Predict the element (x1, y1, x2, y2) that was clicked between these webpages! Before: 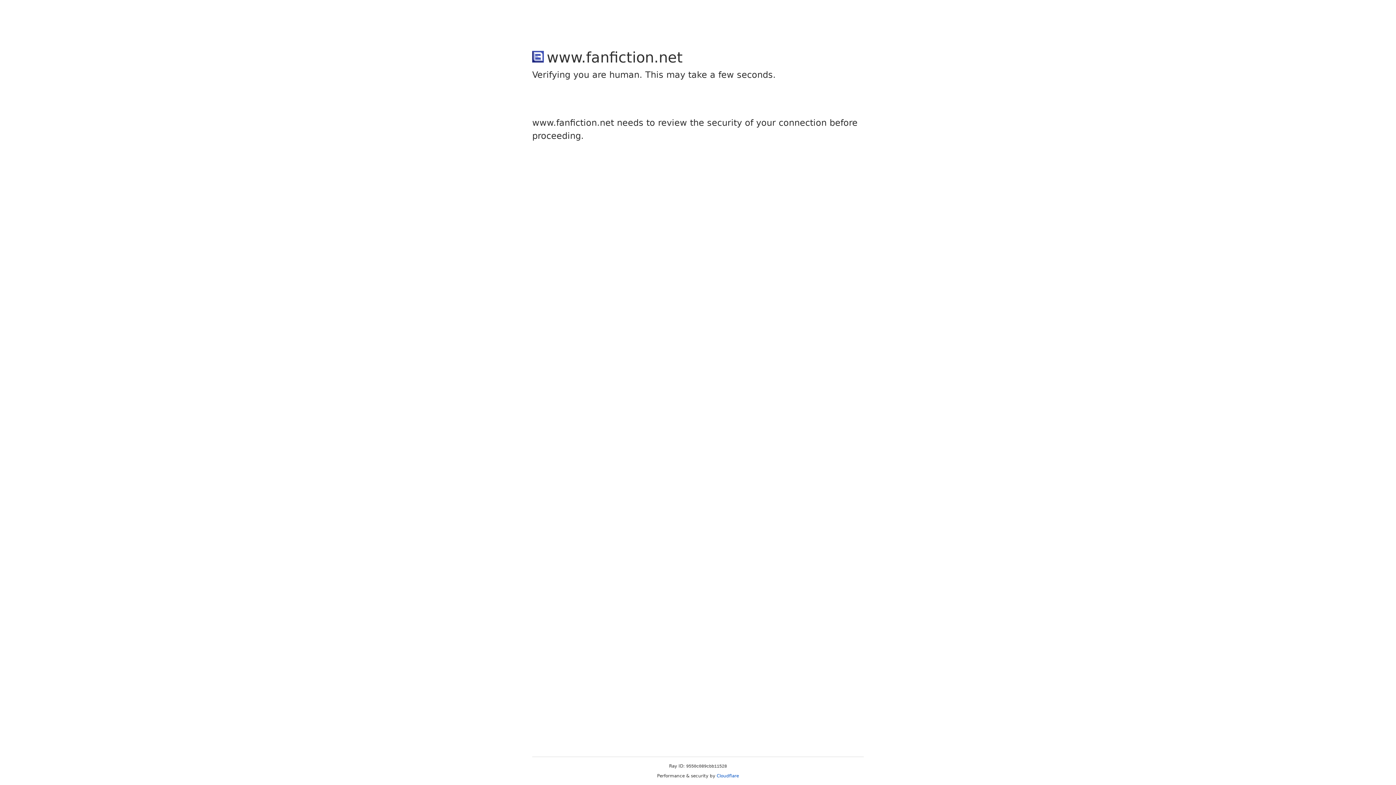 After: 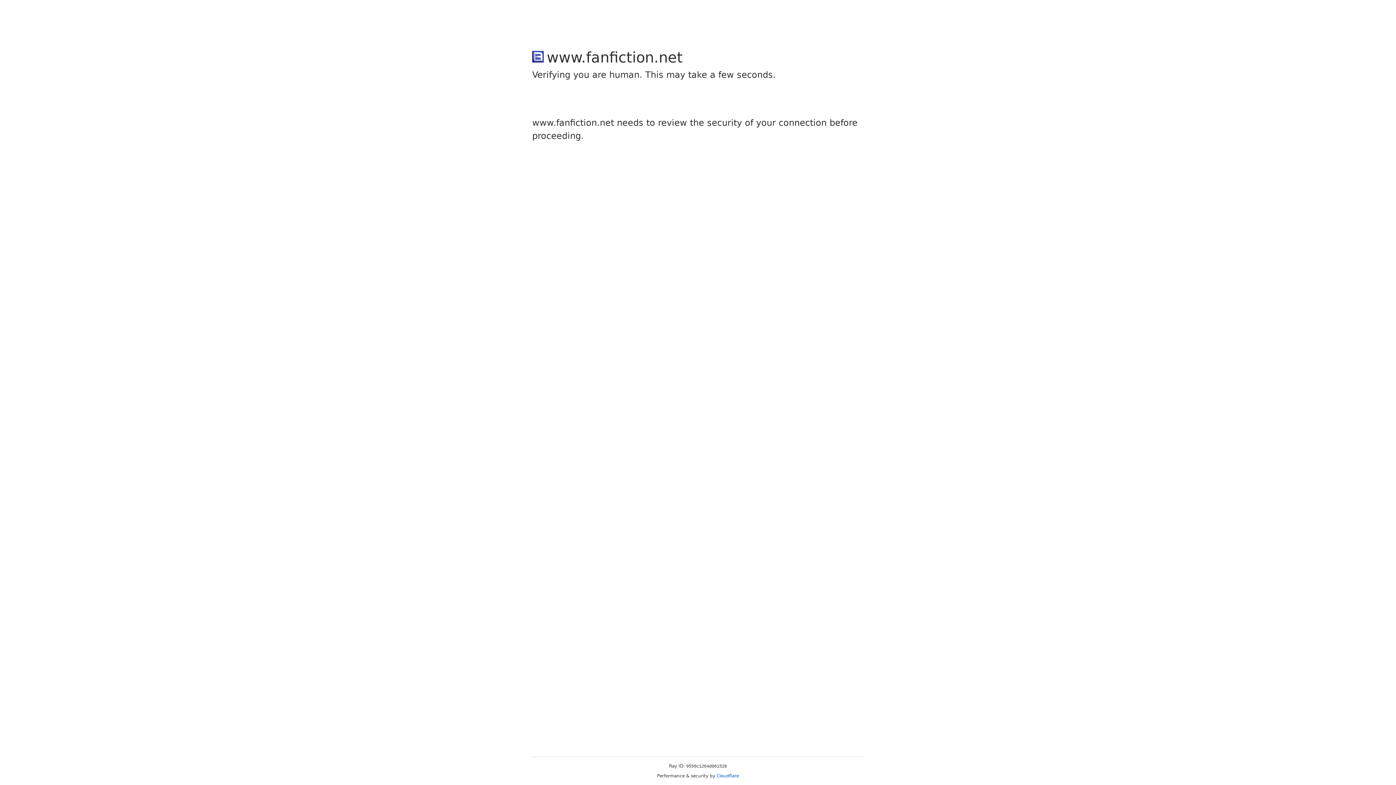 Action: label: Cloudflare bbox: (716, 773, 739, 778)